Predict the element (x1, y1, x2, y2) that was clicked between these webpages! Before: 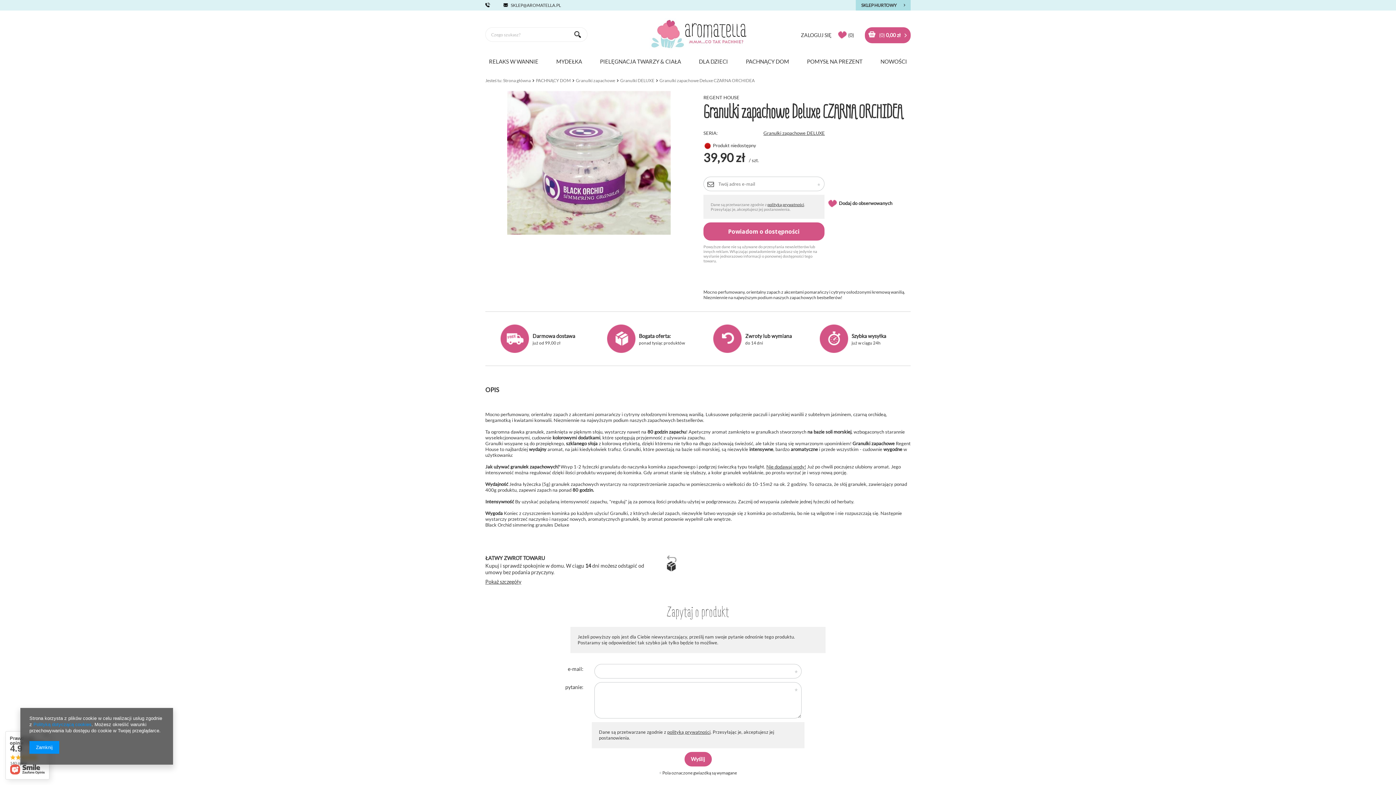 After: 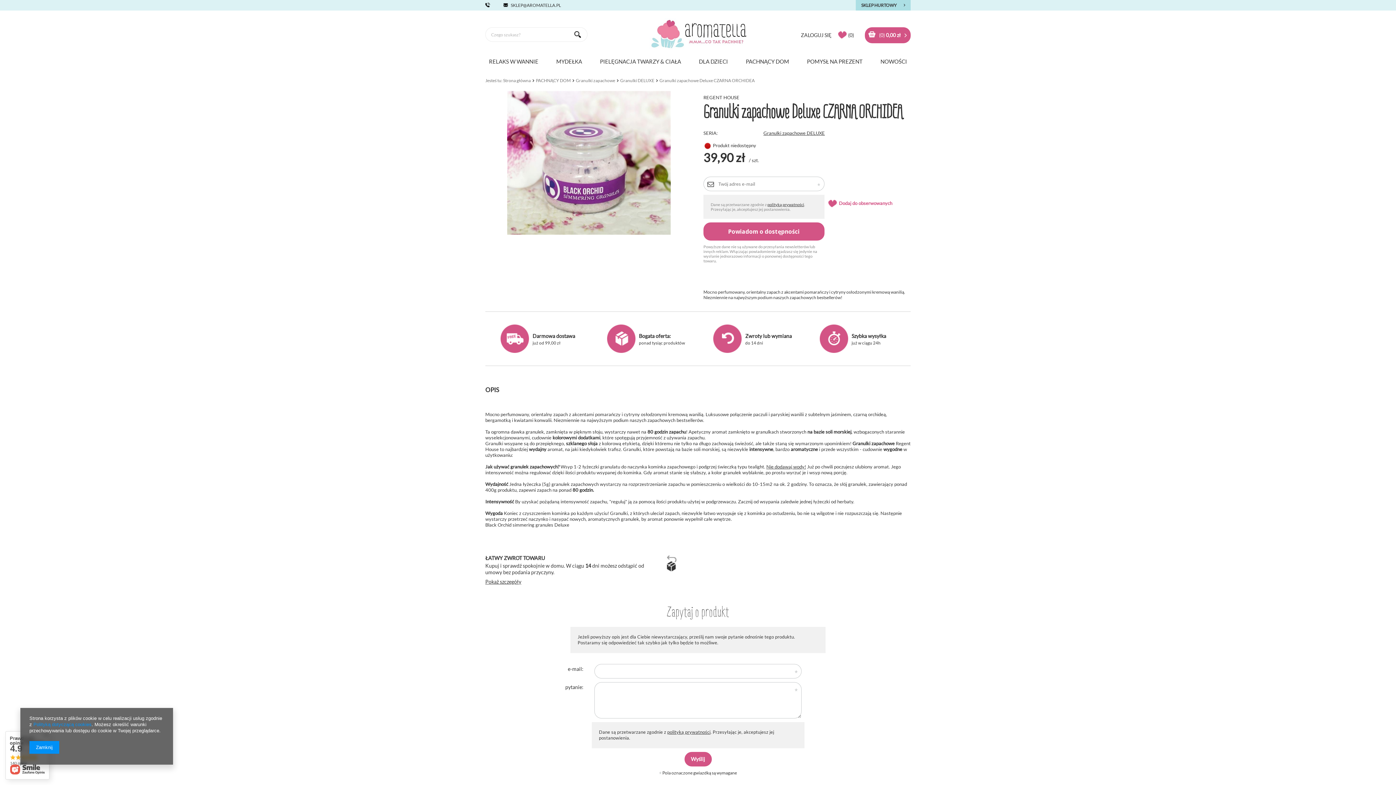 Action: label: Dodaj do obserwowanych bbox: (839, 200, 907, 206)